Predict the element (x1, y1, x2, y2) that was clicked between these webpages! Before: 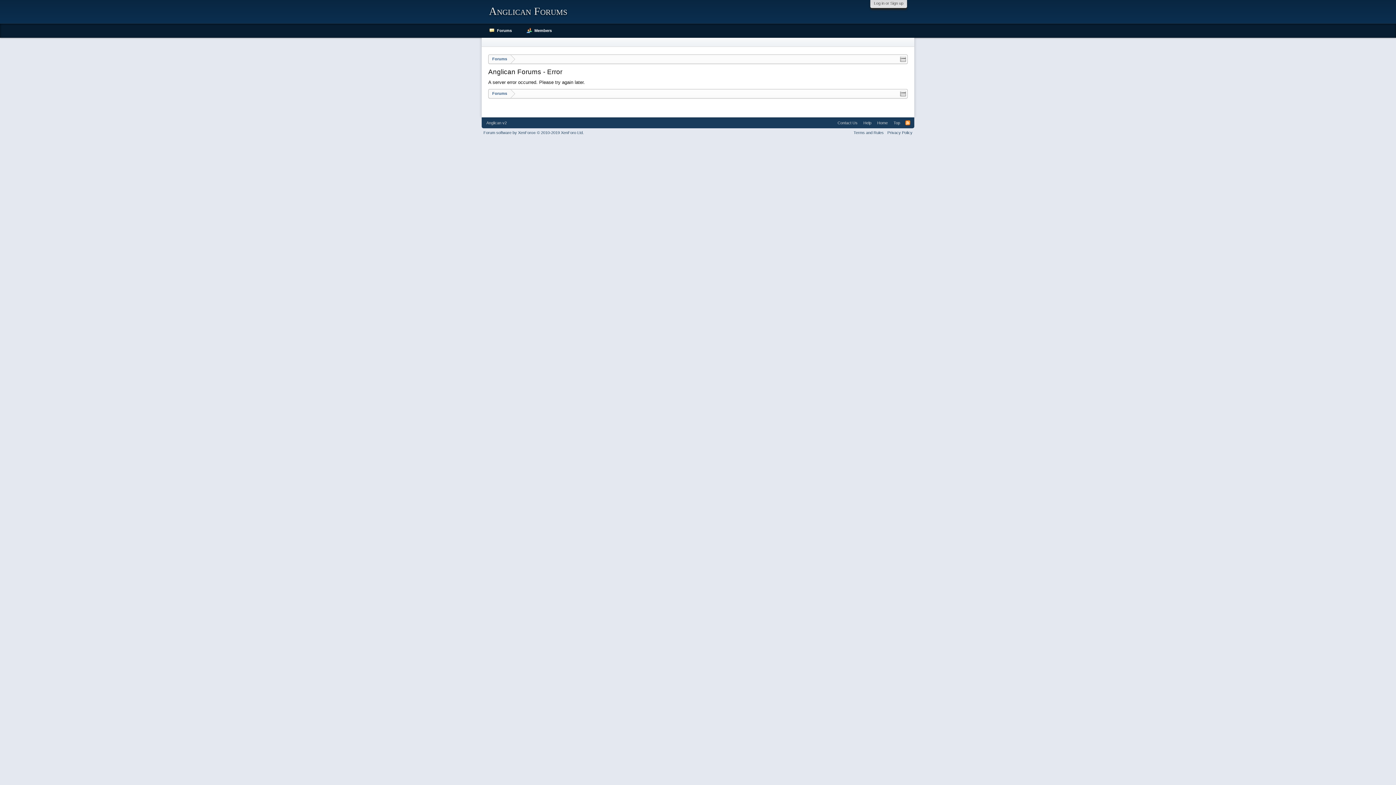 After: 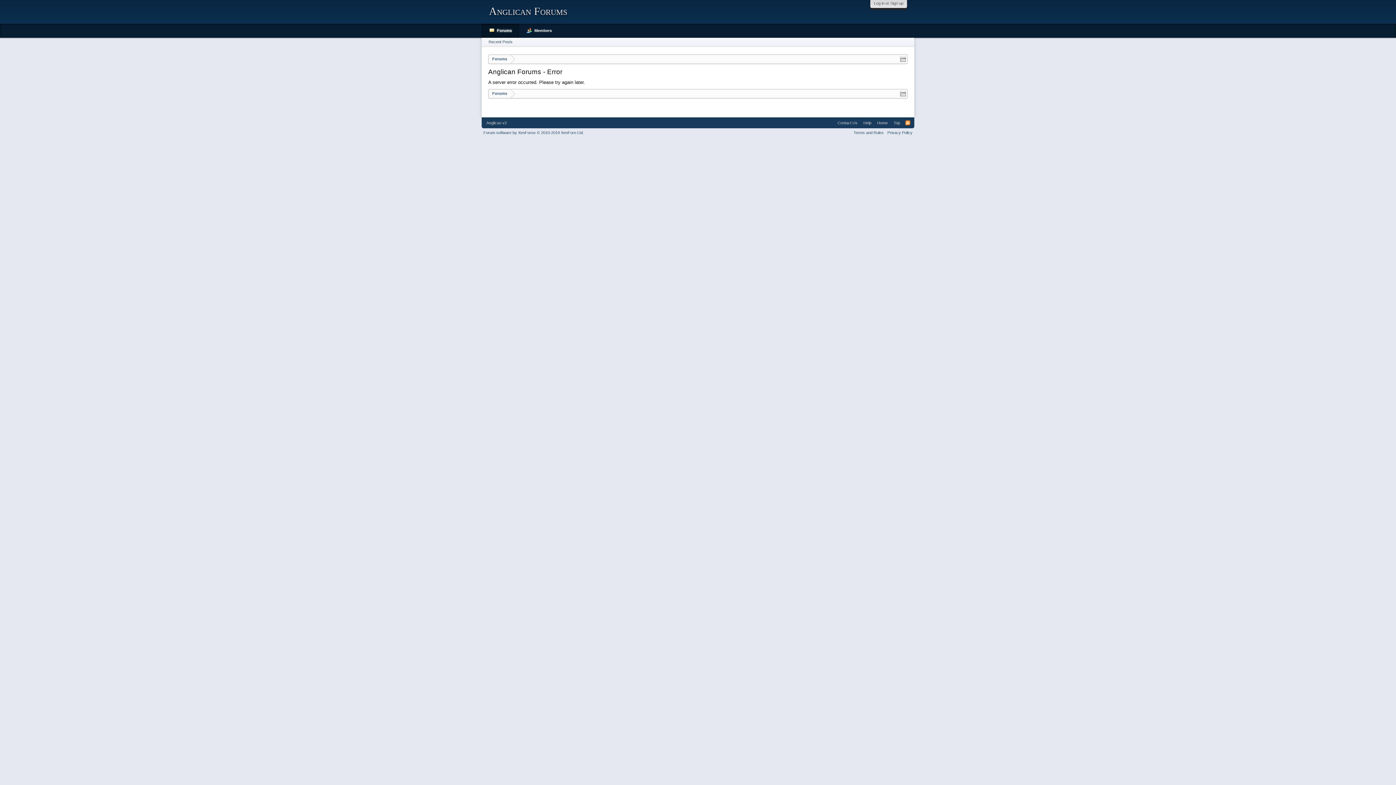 Action: label: Forums bbox: (481, 23, 519, 37)